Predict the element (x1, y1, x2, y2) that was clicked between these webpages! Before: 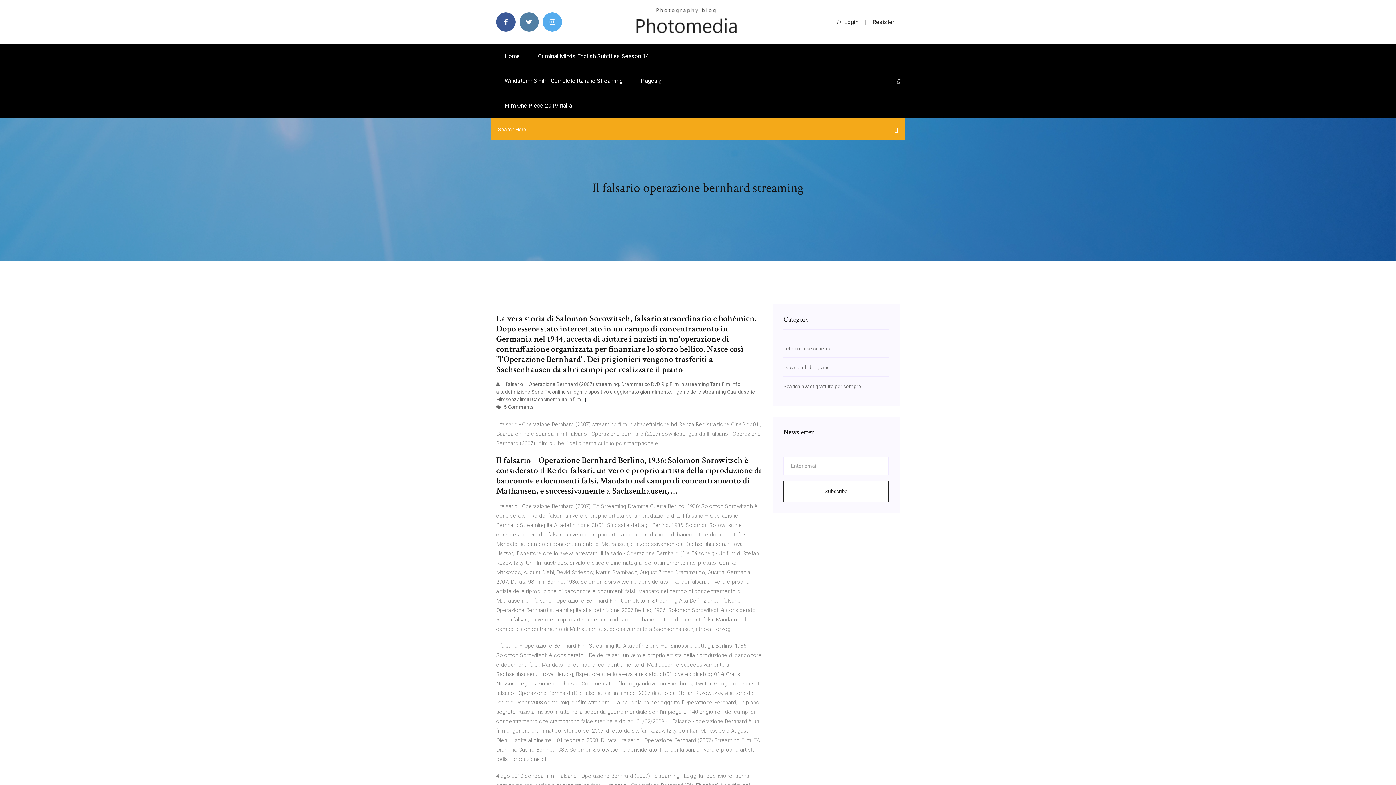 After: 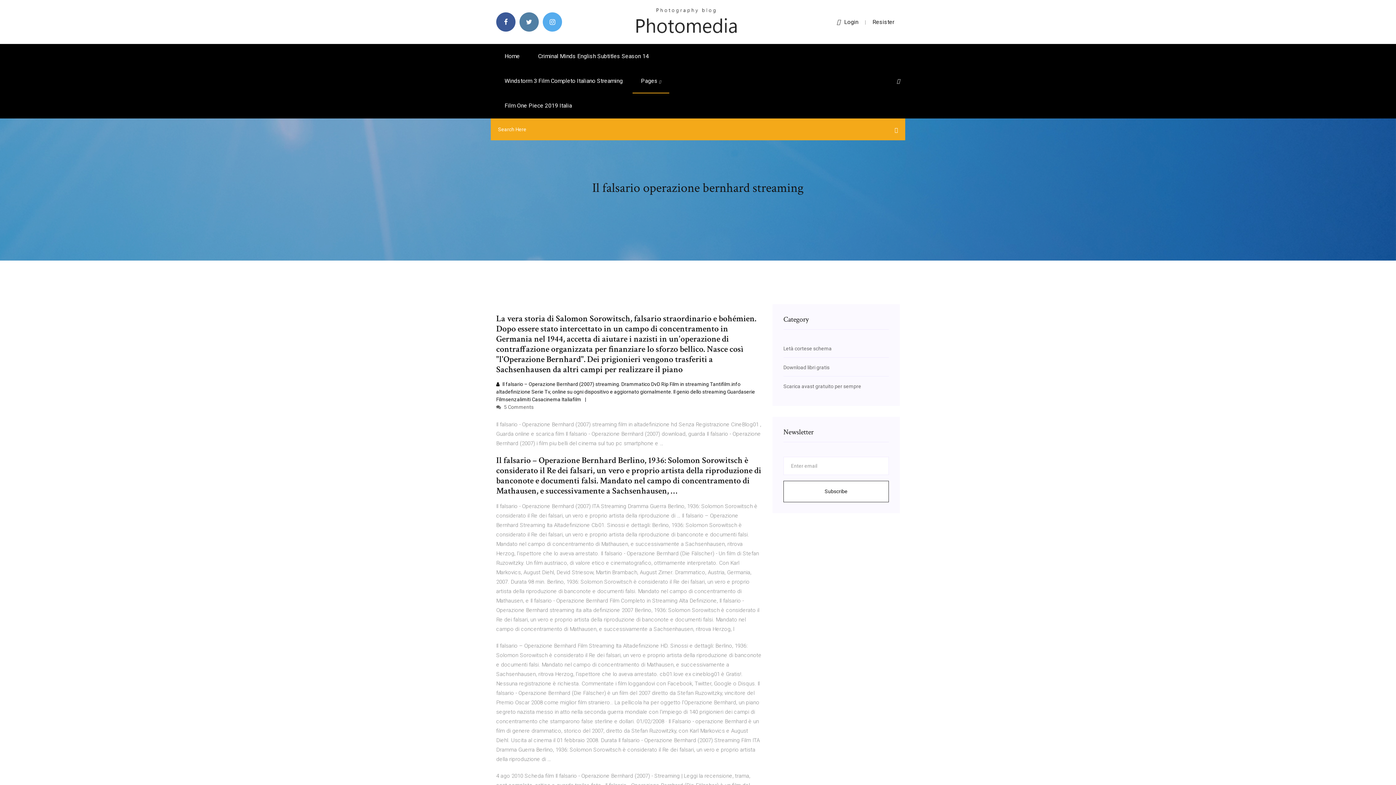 Action: label:  Il falsario – Operazione Bernhard (2007) streaming. Drammatico DvD Rip Film in streaming Tantifilm.info altadefinizione Serie Tv, online su ogni dispositivo e aggiornato giornalmente. Il genio dello streaming Guardaserie Filmsenzalimiti Casacinema Italiafilm bbox: (496, 381, 755, 402)